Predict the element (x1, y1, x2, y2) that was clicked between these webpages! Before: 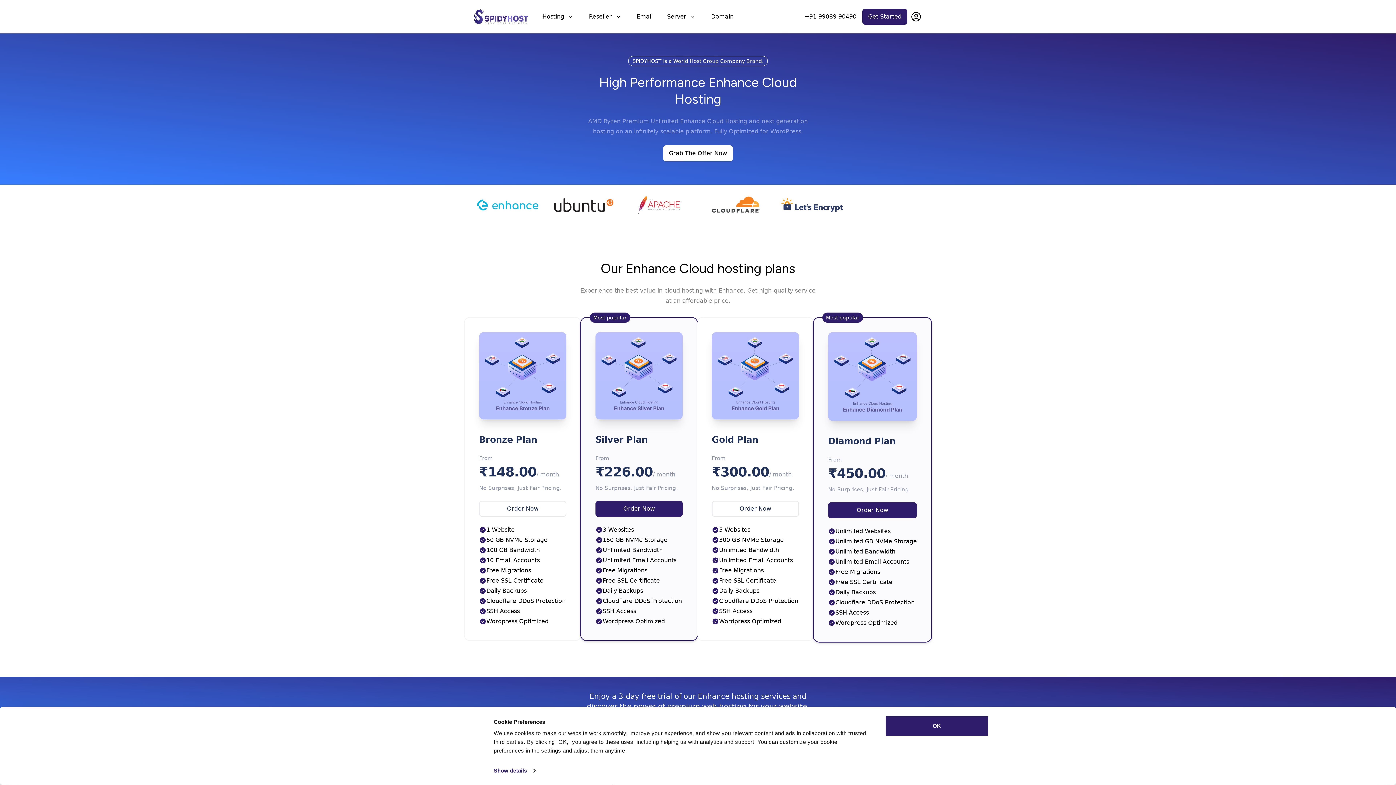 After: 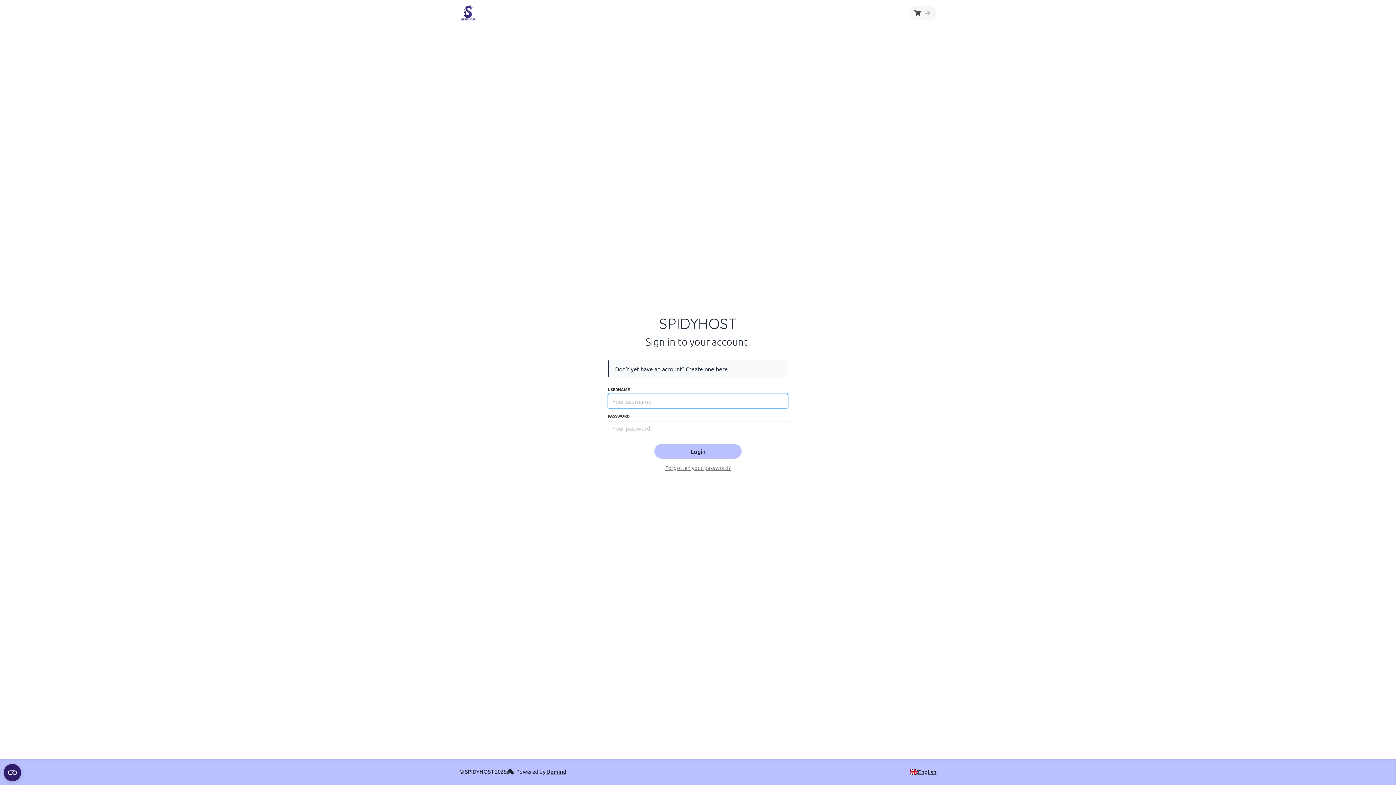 Action: bbox: (910, 10, 922, 22)